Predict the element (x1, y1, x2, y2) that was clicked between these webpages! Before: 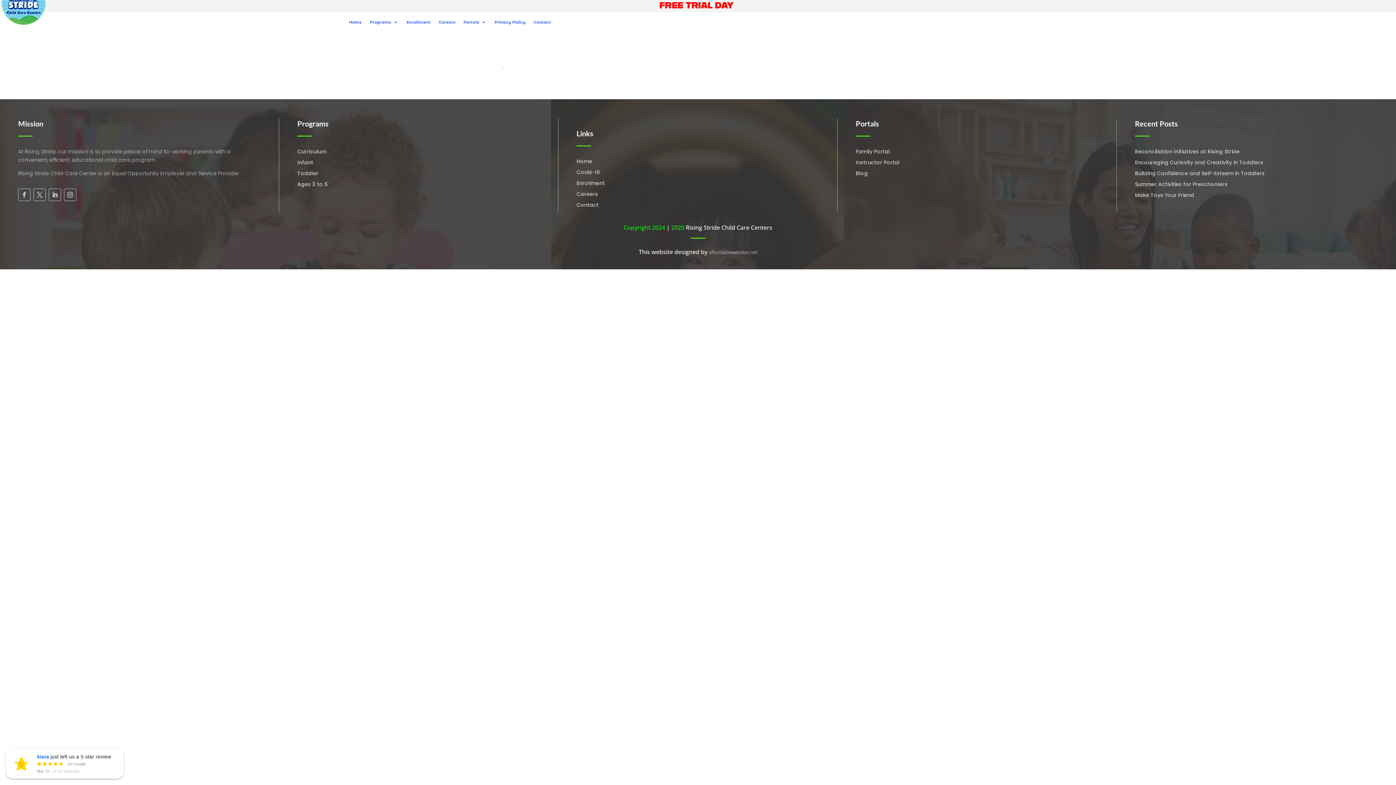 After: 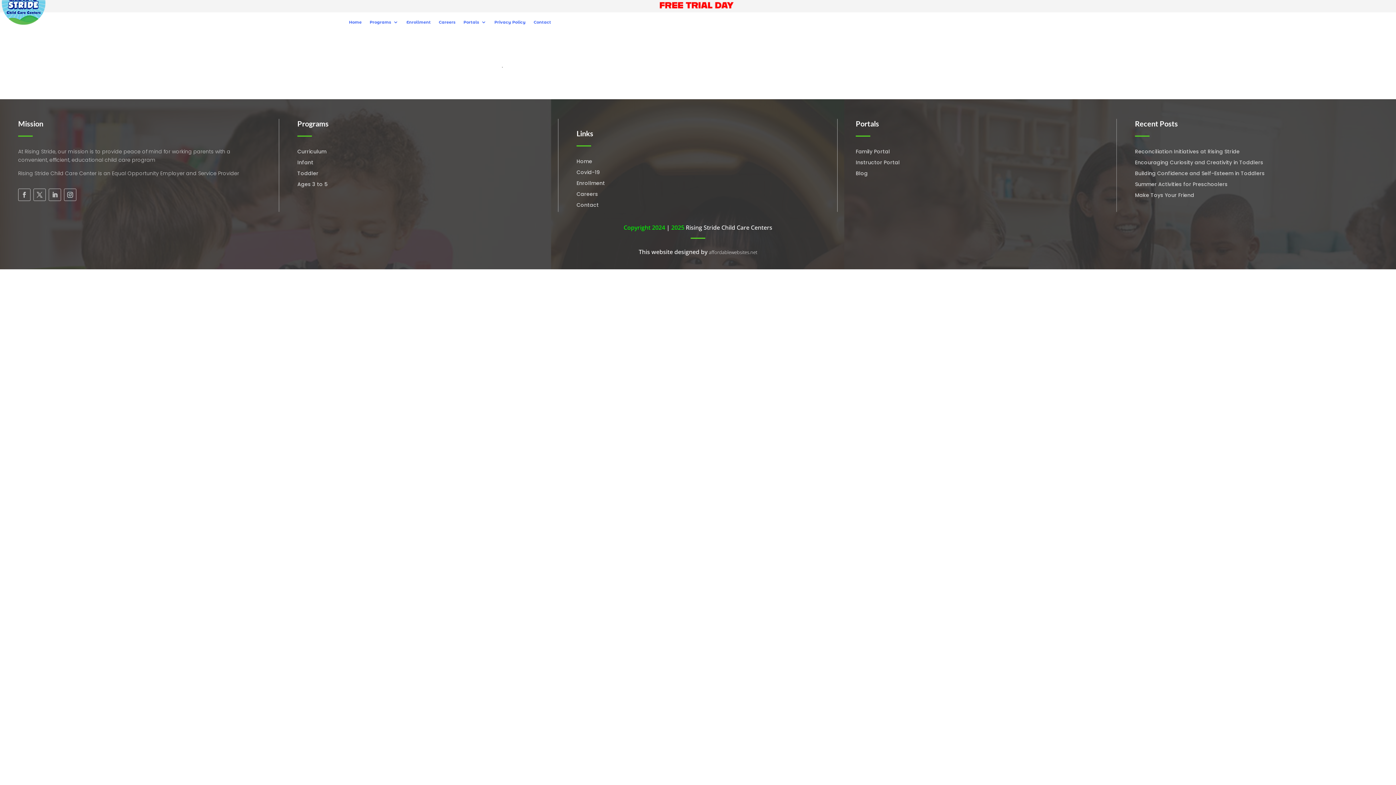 Action: bbox: (709, 248, 757, 255) label: affordablewebsites.net